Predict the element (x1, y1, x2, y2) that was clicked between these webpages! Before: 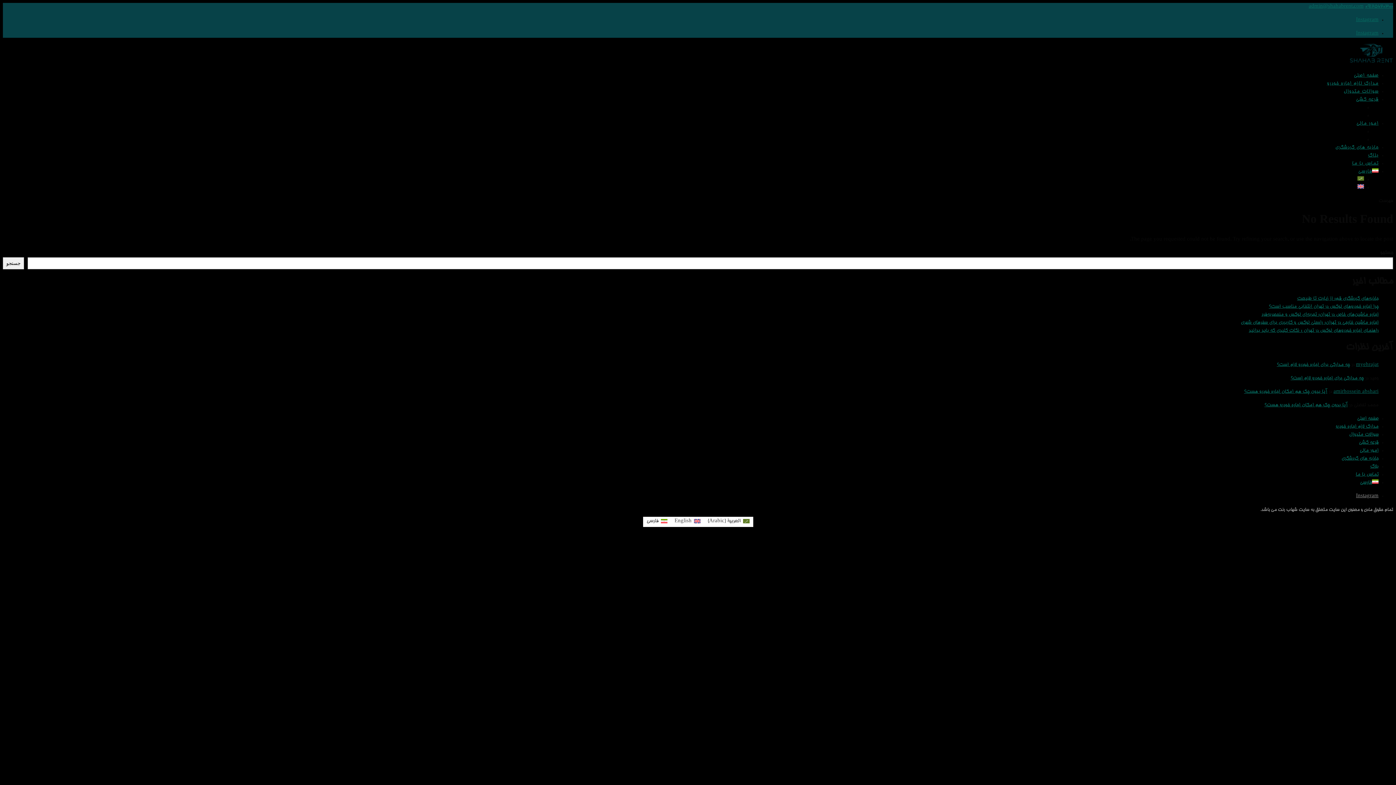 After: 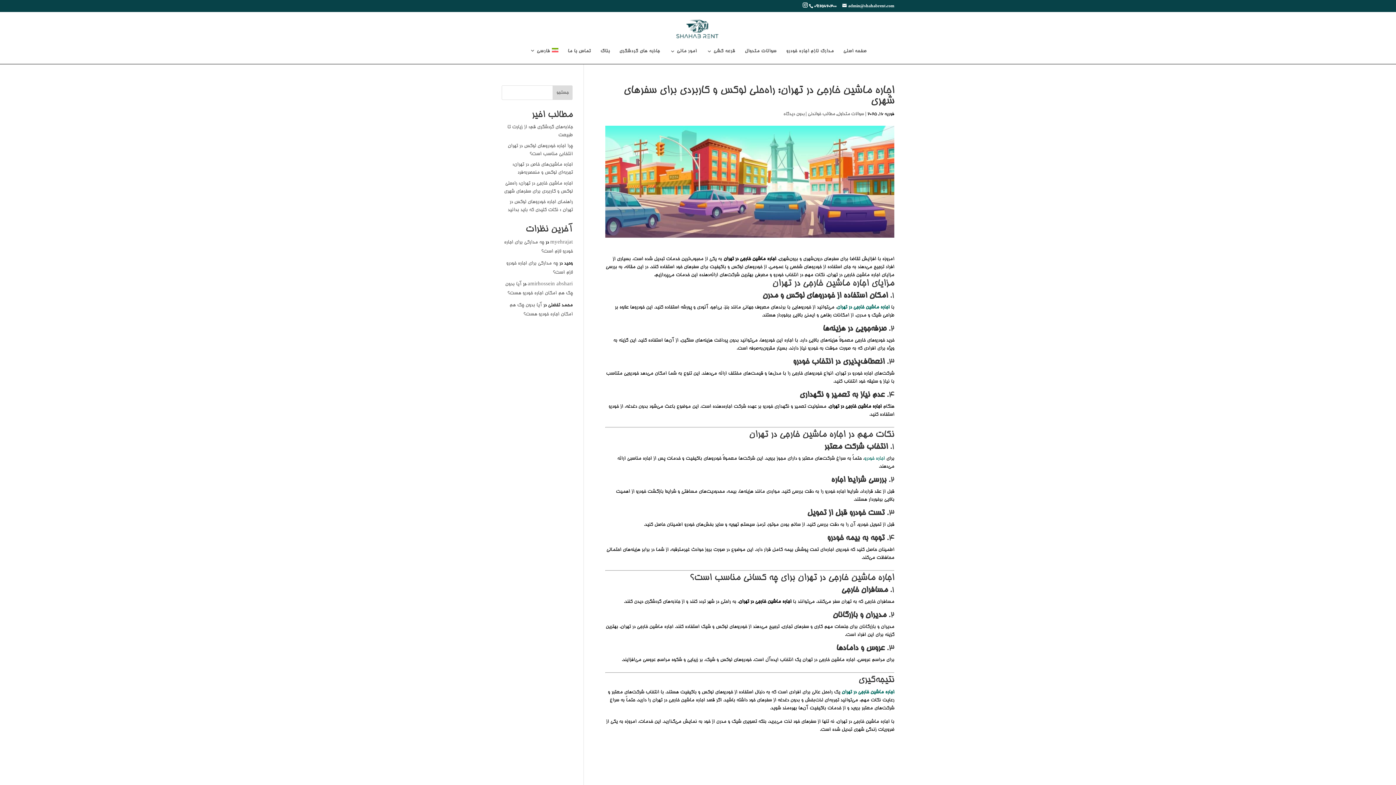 Action: bbox: (1241, 320, 1378, 325) label: اجاره ماشین خارجی در تهران: راه‌حلی لوکس و کاربردی برای سفرهای شهری